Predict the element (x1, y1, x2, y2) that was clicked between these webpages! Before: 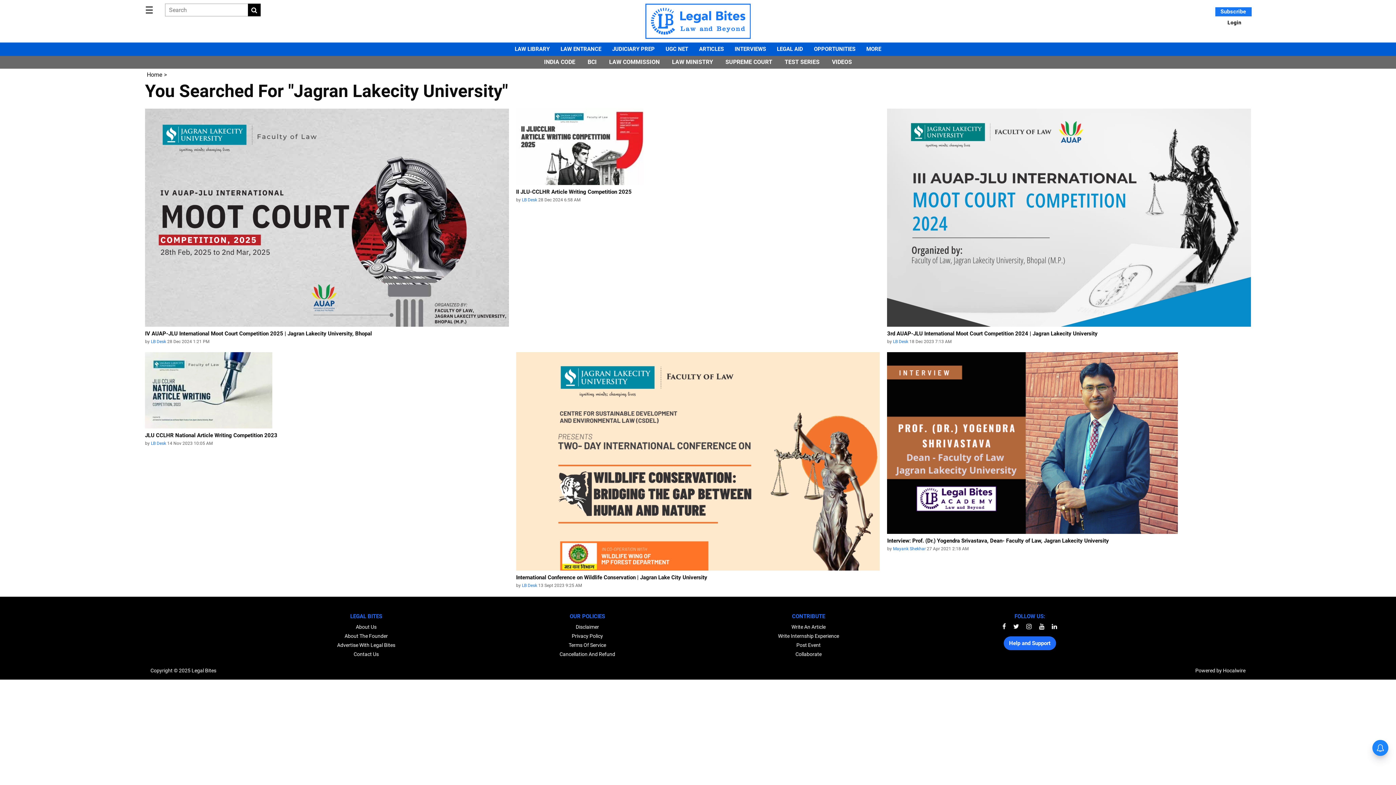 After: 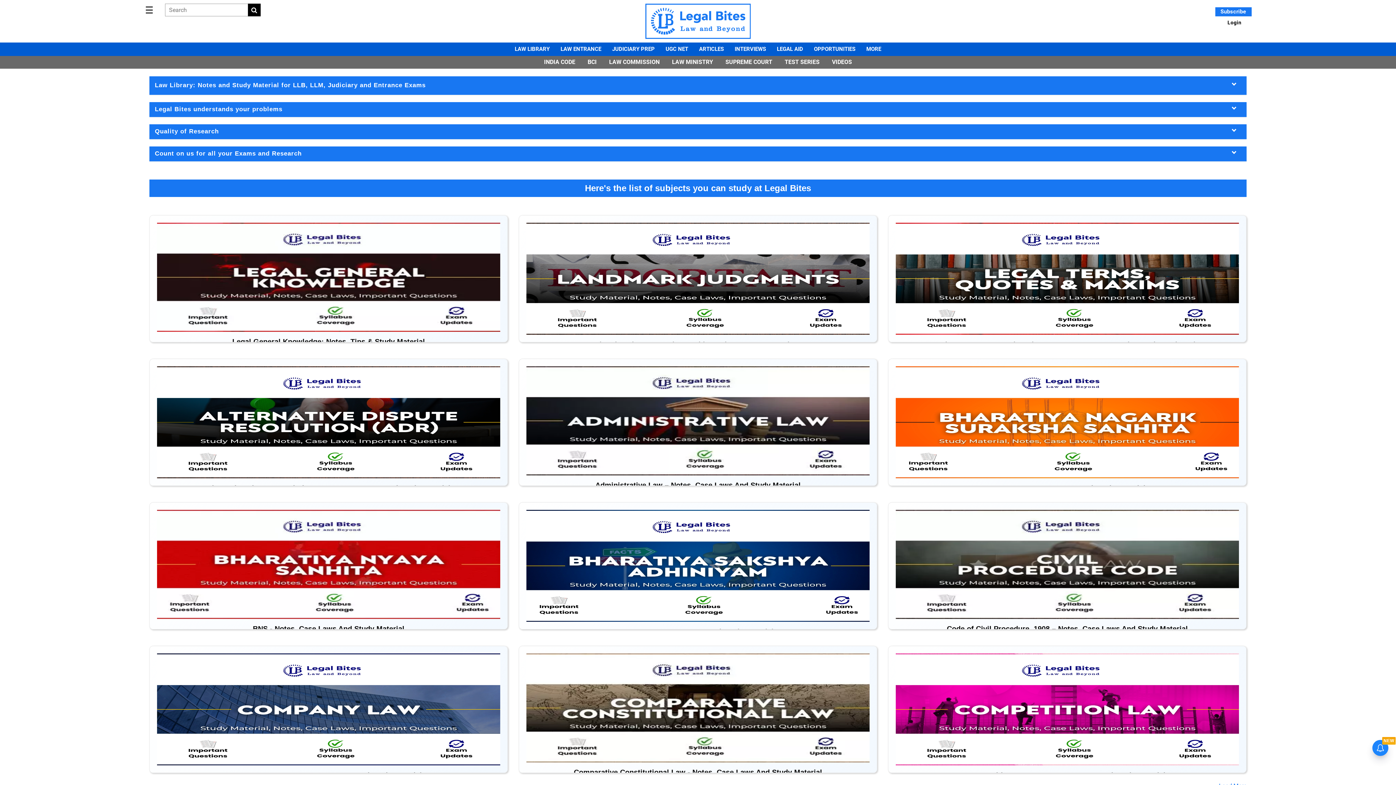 Action: label: LAW LIBRARY bbox: (514, 42, 549, 55)